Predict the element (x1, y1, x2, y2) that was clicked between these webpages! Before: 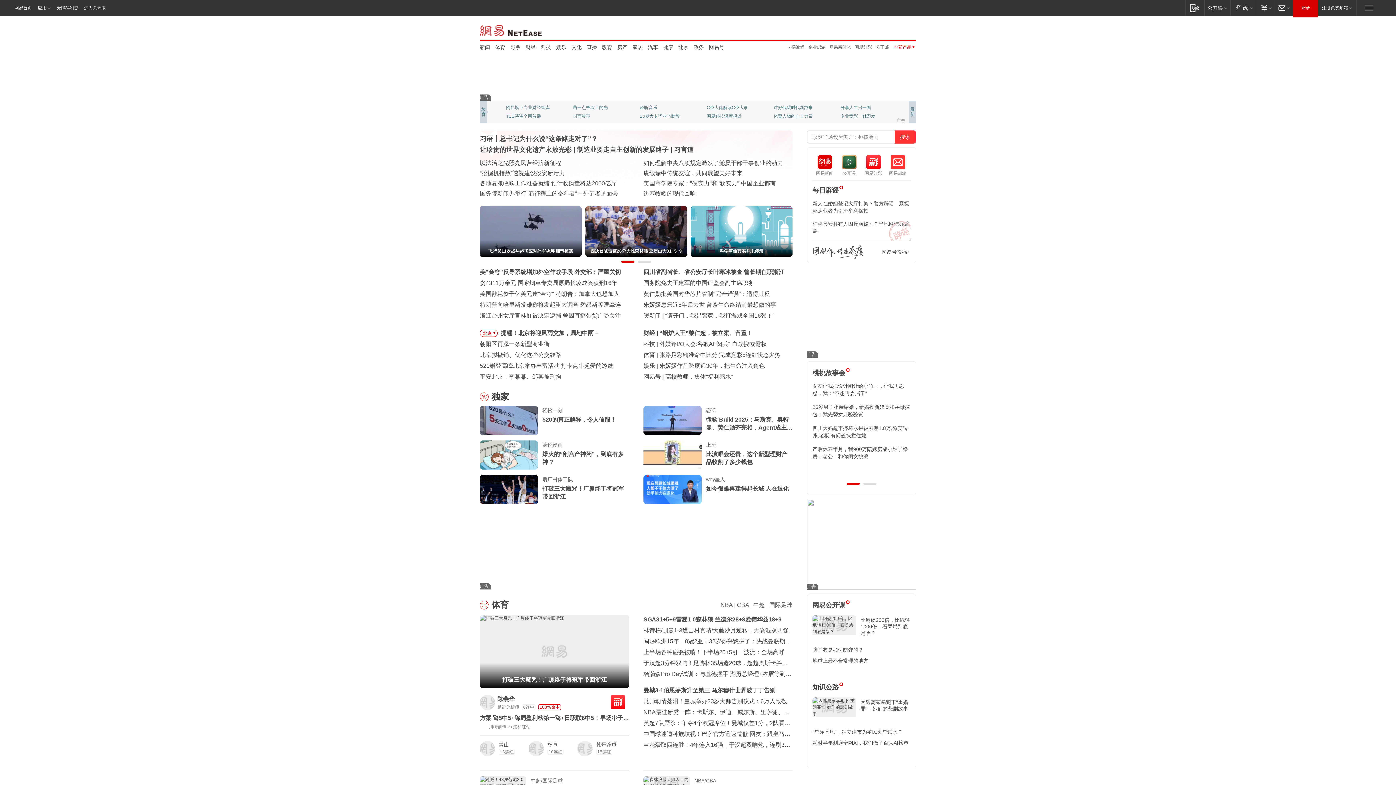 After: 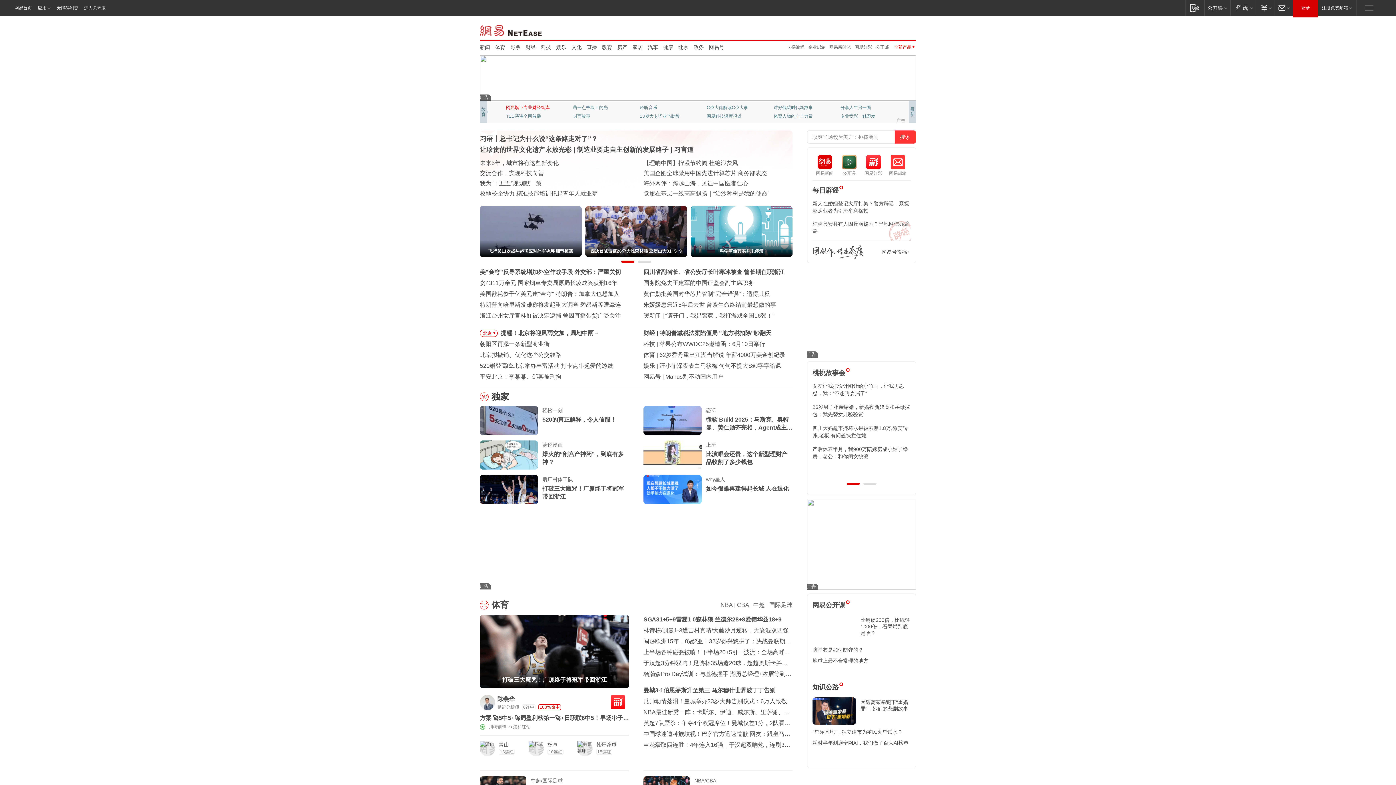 Action: bbox: (506, 103, 554, 112) label: 网易旗下专业财经智库